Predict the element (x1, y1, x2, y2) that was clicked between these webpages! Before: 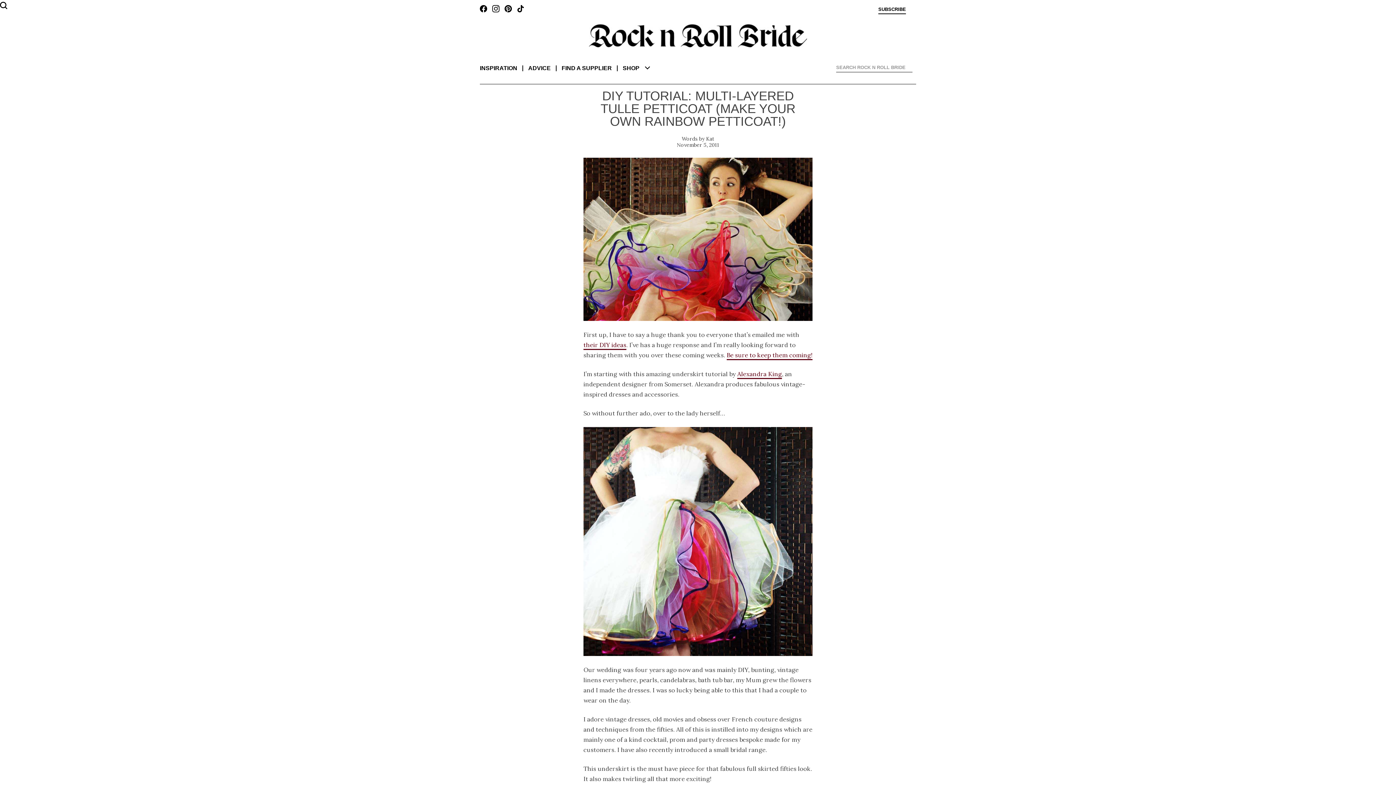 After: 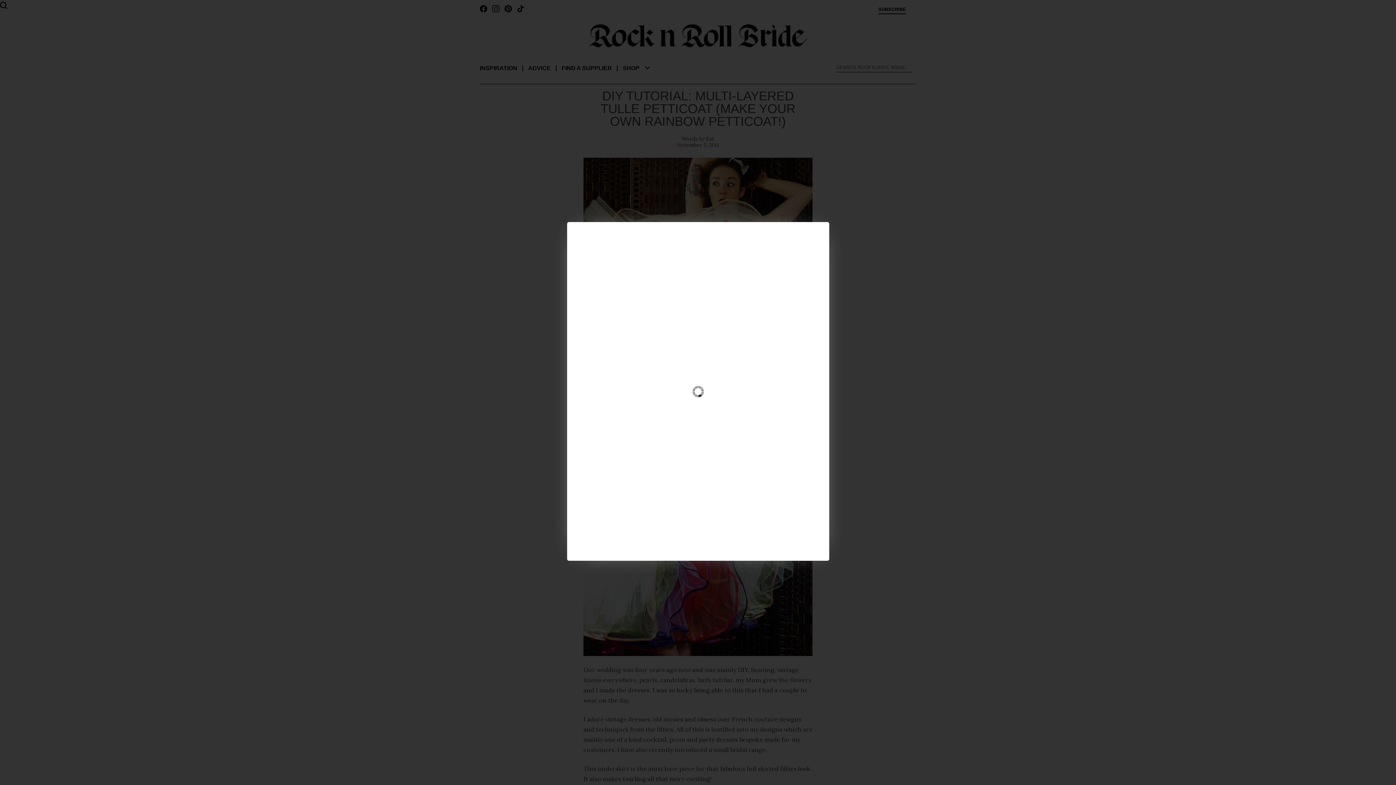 Action: bbox: (583, 537, 812, 546)